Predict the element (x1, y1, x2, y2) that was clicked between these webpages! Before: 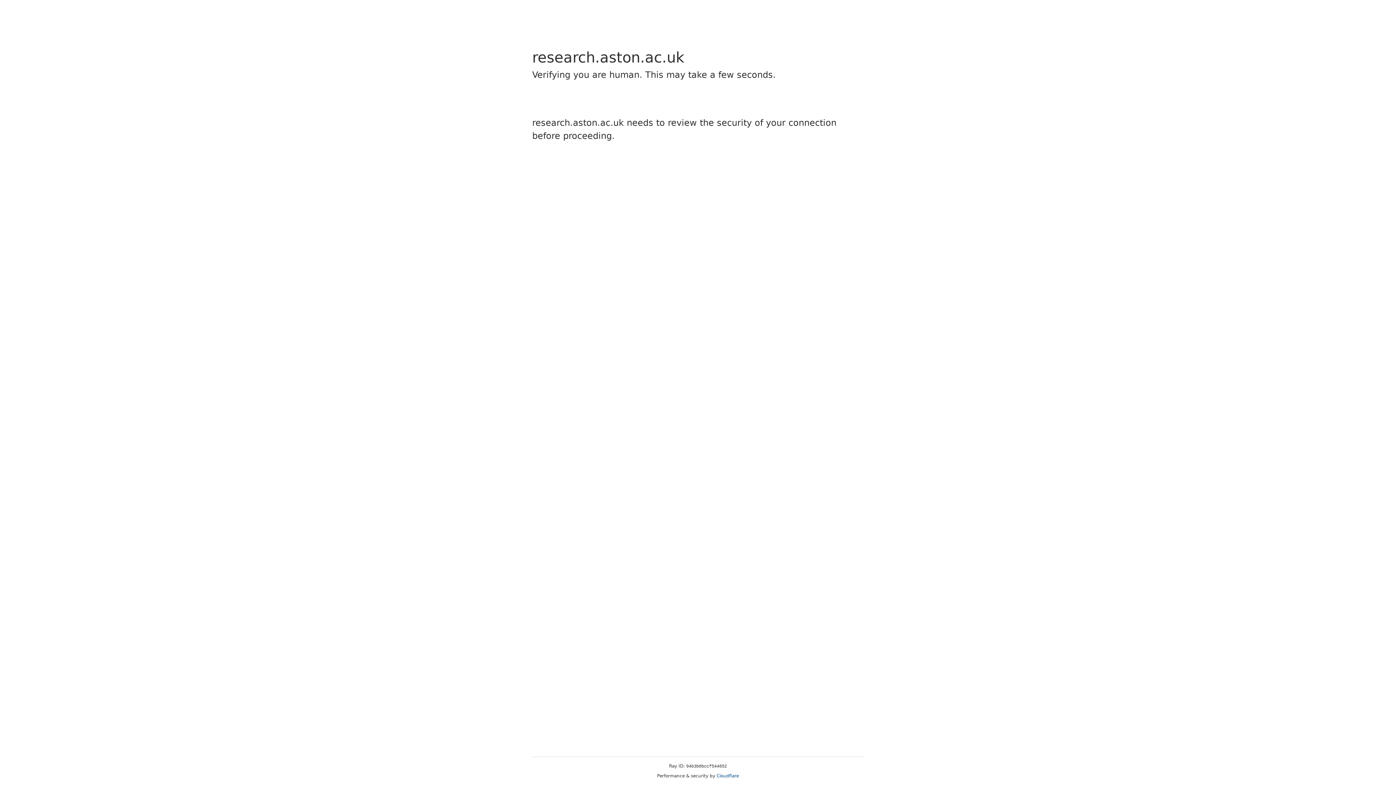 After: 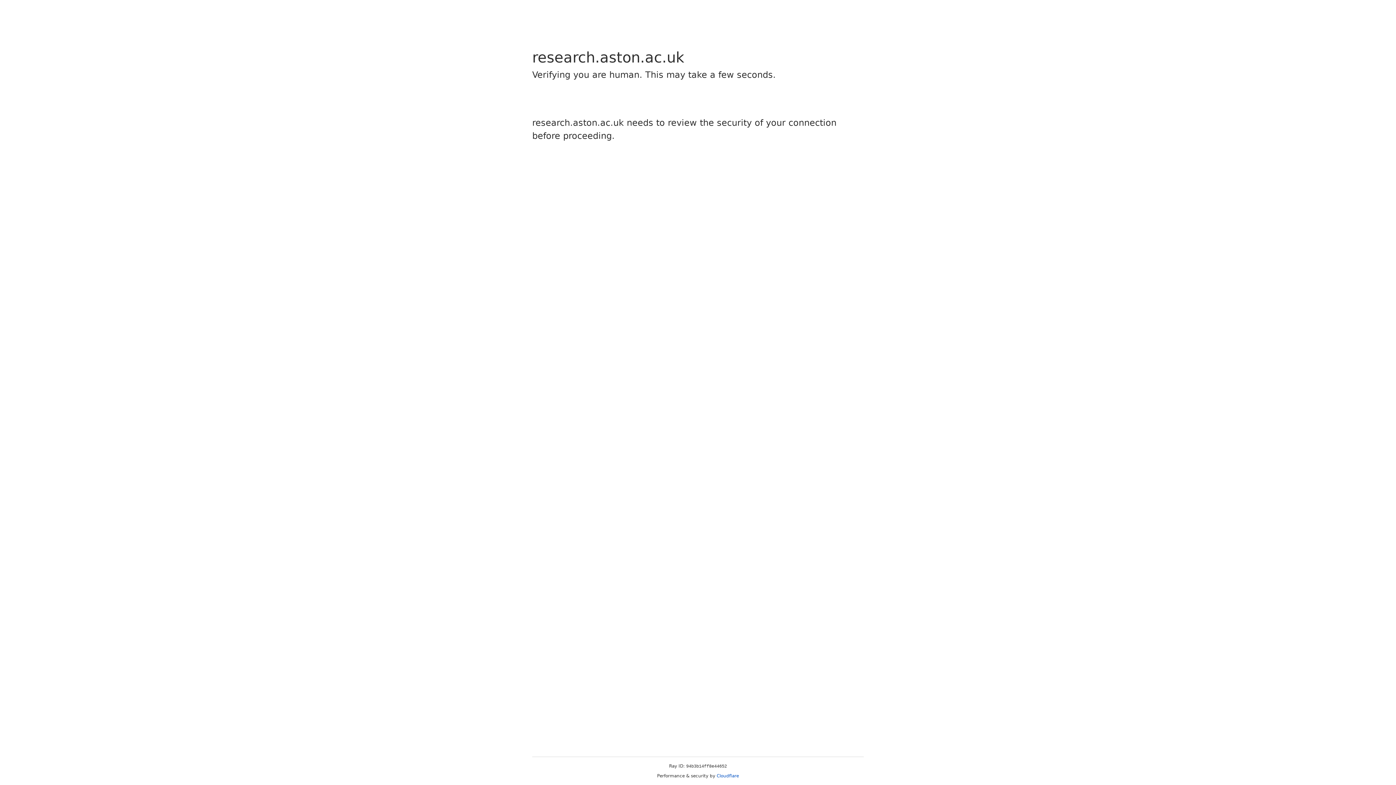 Action: label: Cloudflare bbox: (716, 773, 739, 778)